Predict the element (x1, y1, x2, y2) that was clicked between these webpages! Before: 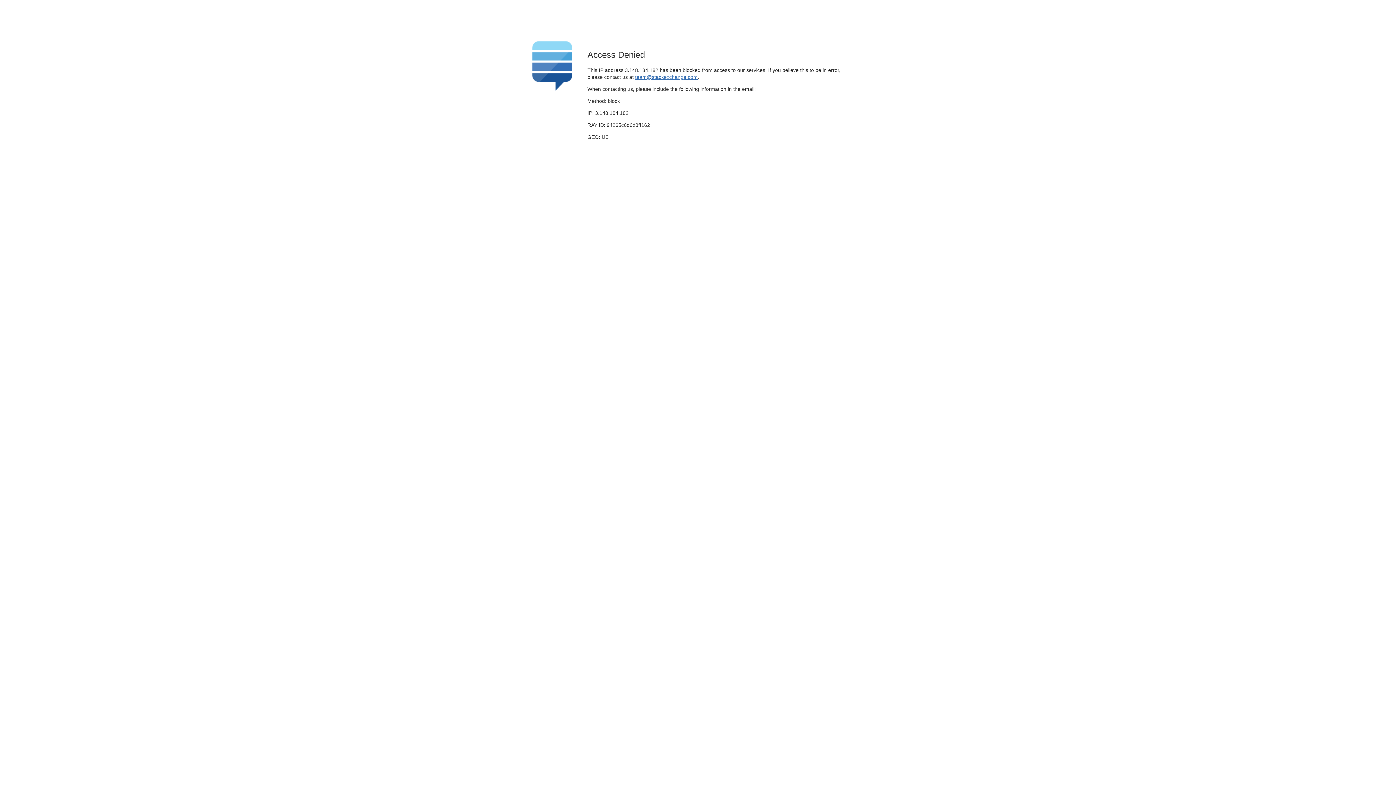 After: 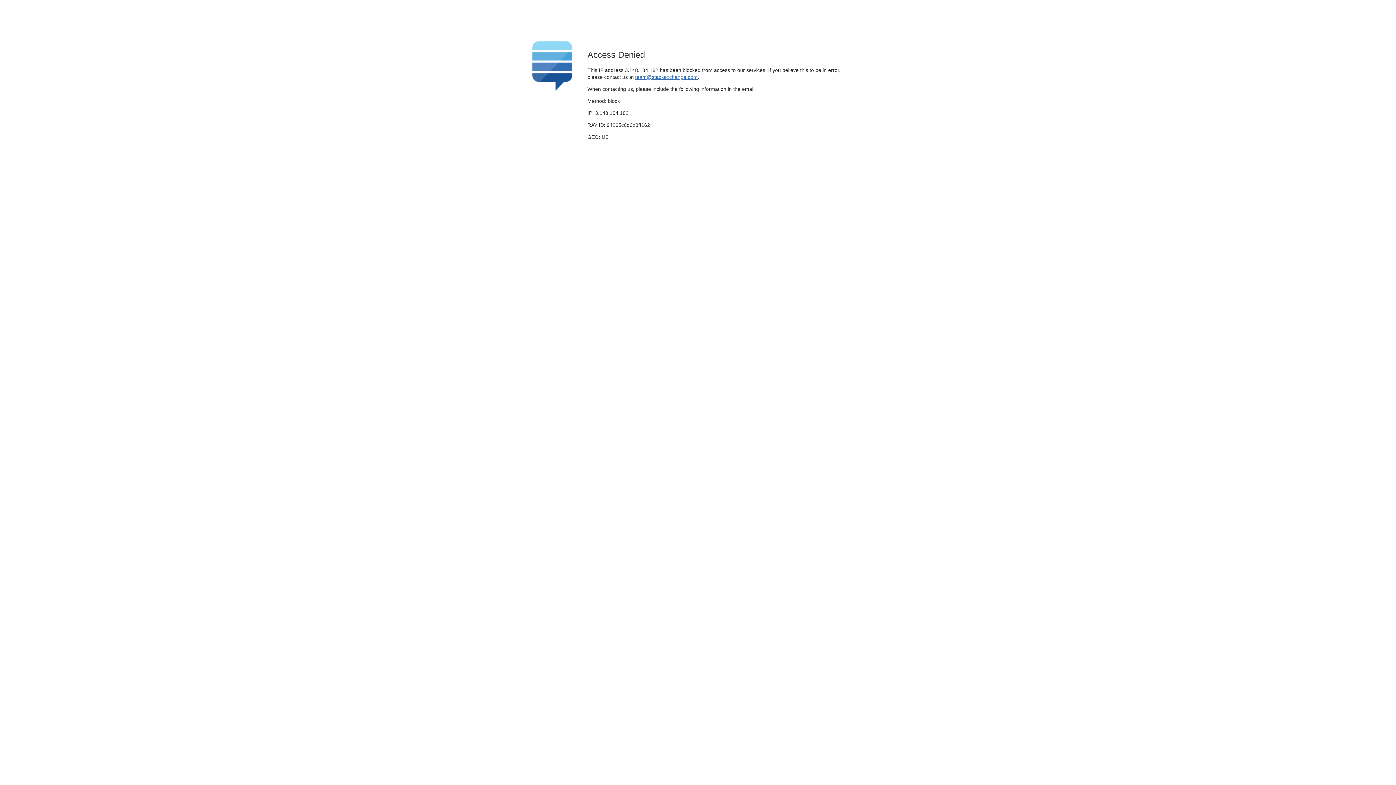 Action: label: team@stackexchange.com bbox: (635, 74, 697, 79)